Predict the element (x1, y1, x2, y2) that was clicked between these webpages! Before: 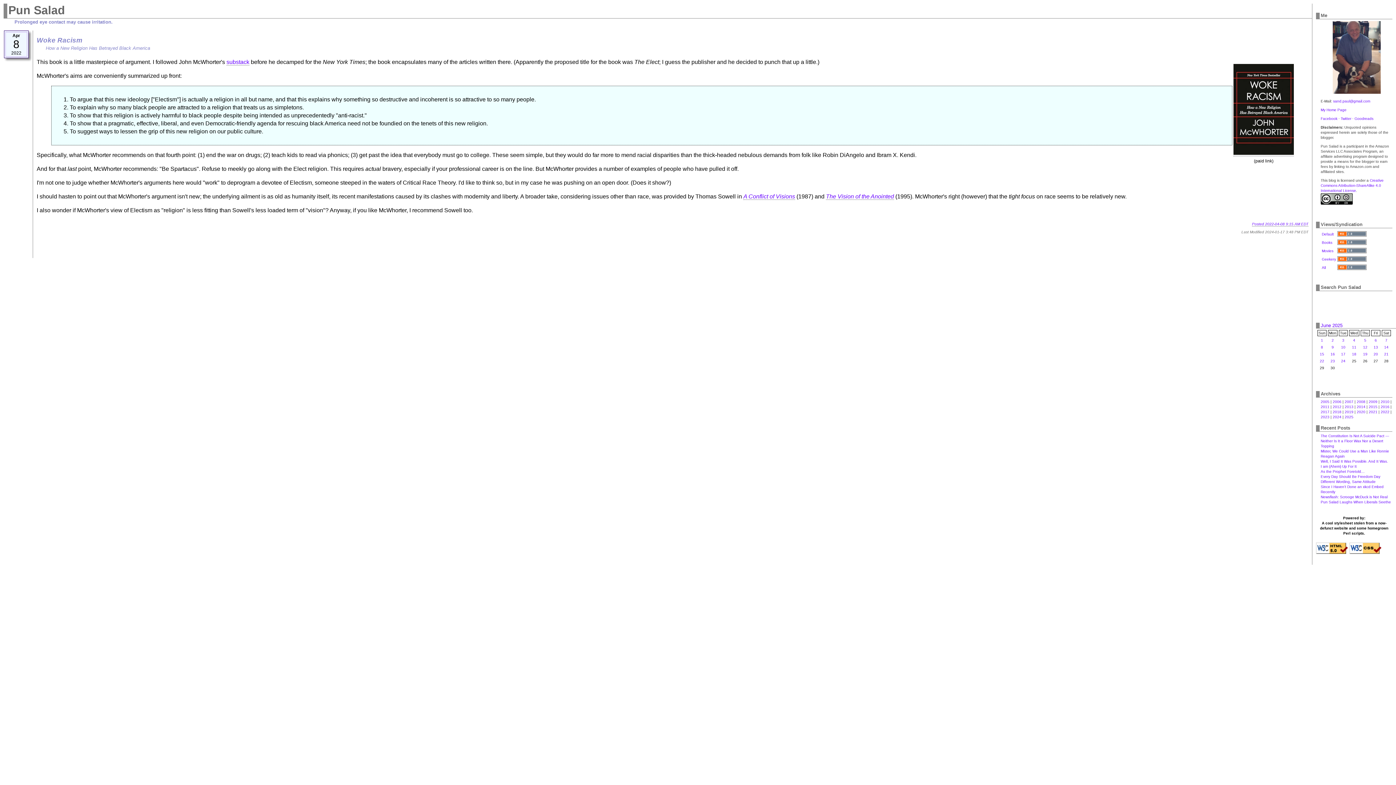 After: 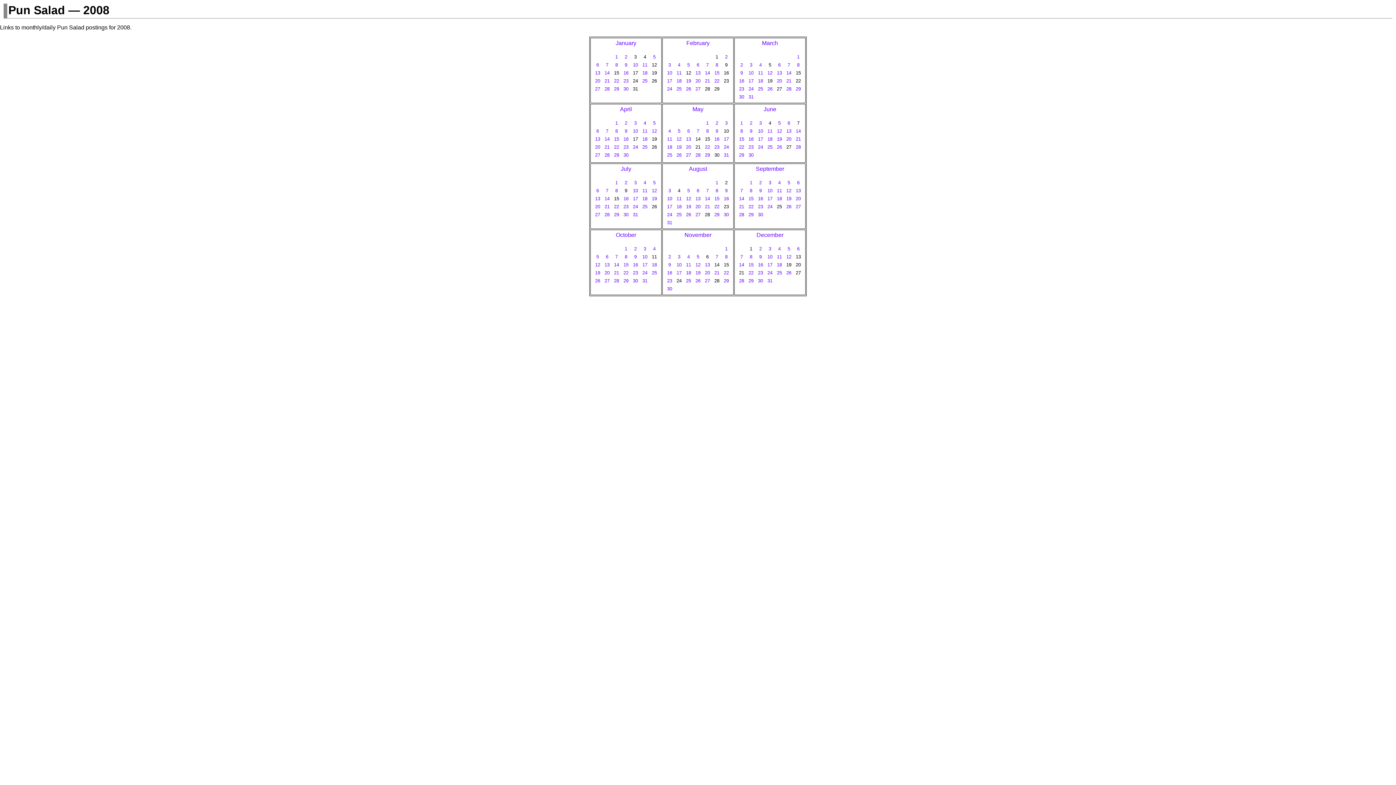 Action: label: 2008 bbox: (1357, 400, 1365, 404)